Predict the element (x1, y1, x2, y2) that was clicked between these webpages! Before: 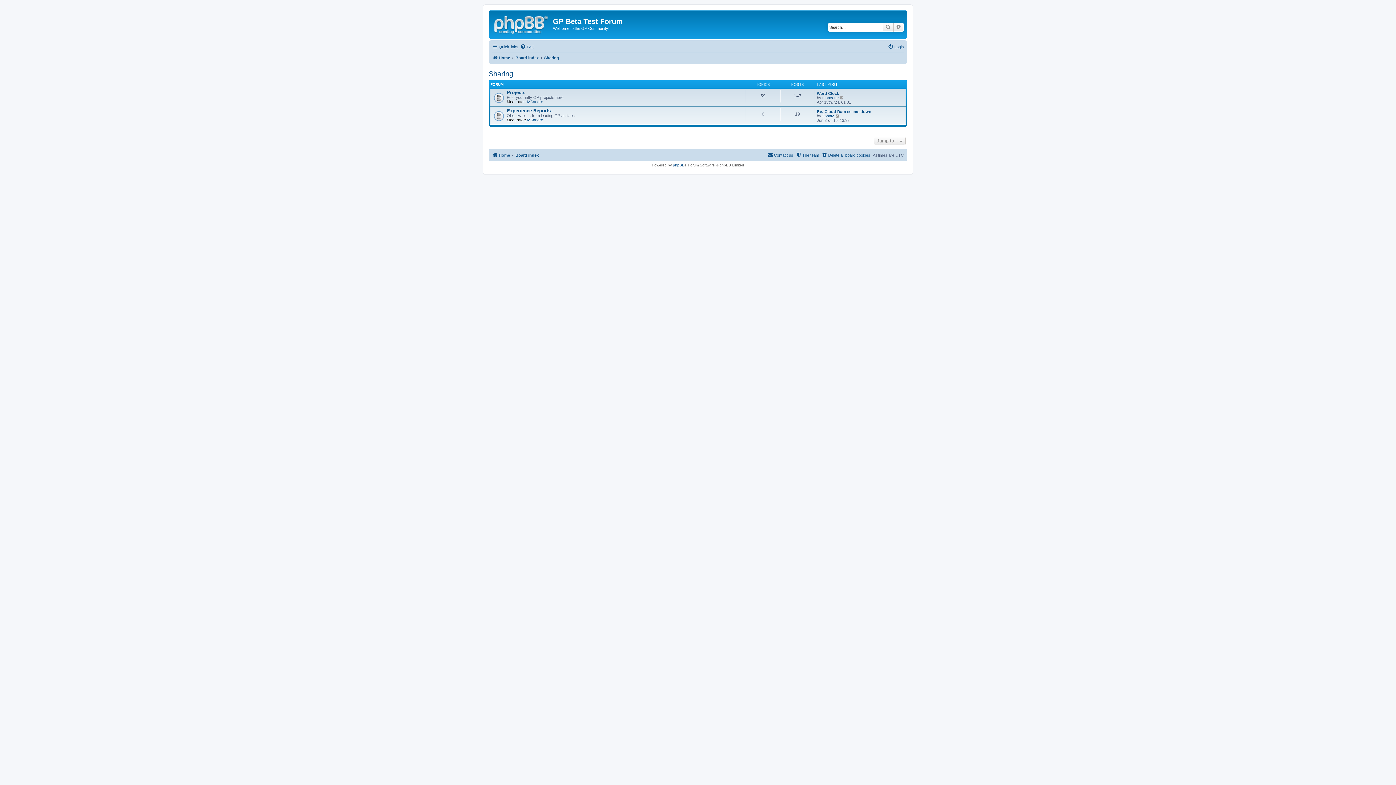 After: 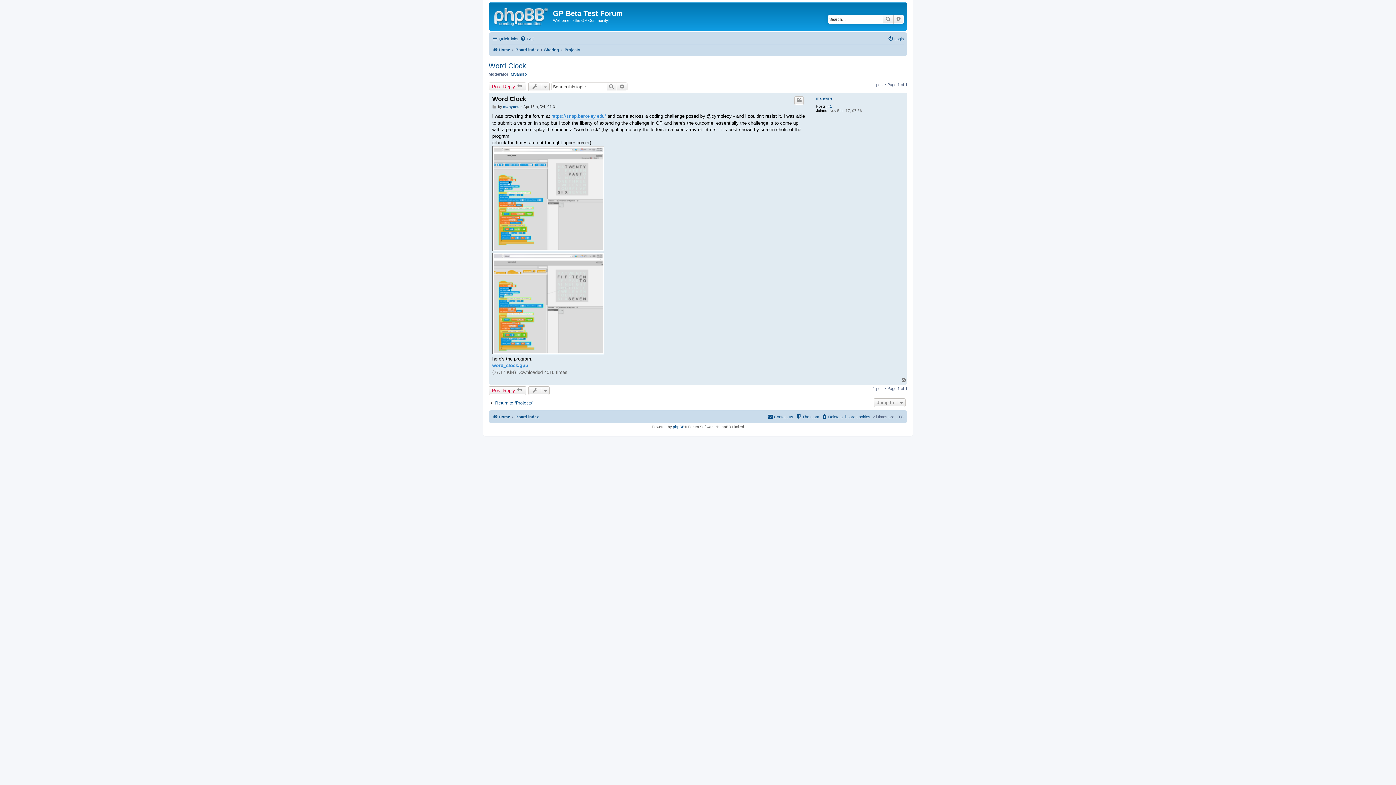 Action: bbox: (817, 91, 839, 95) label: Word Clock